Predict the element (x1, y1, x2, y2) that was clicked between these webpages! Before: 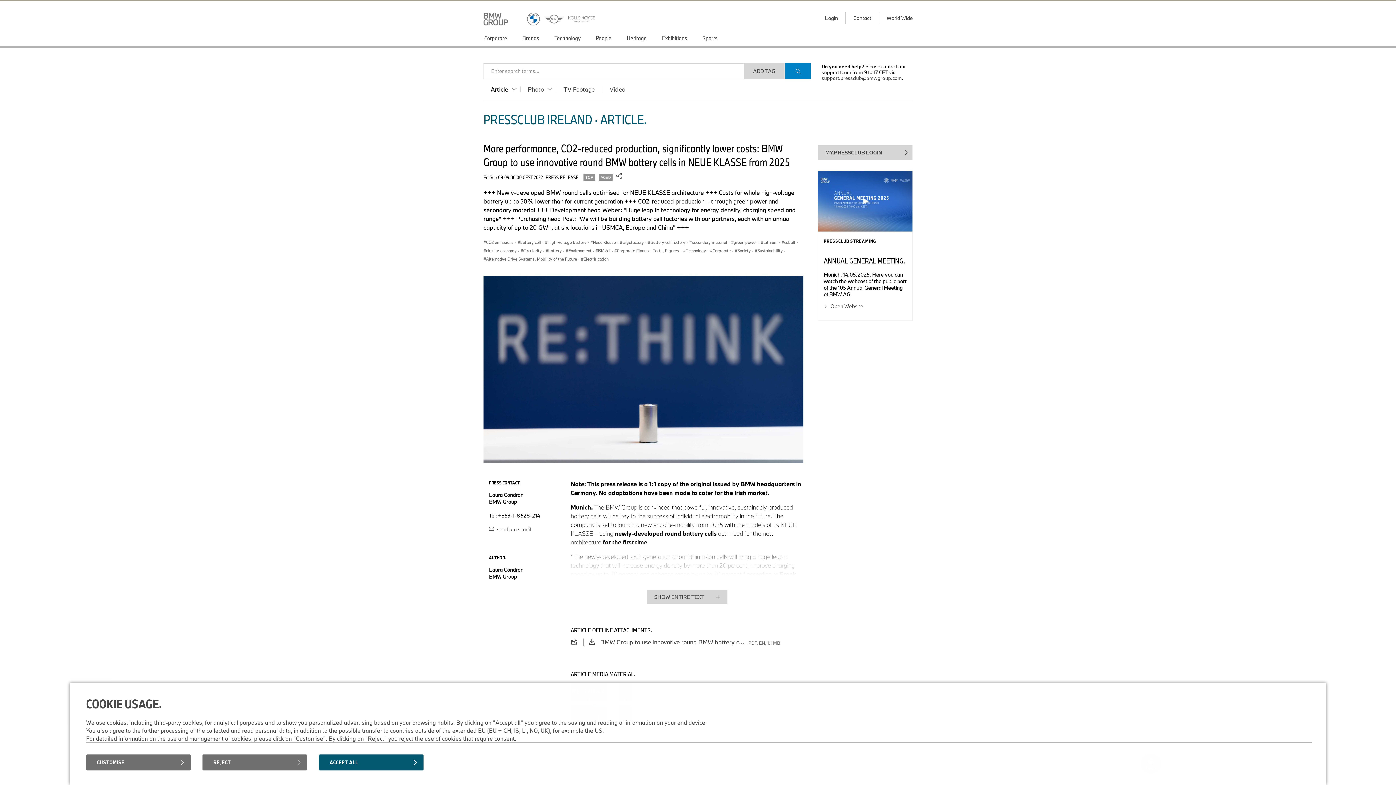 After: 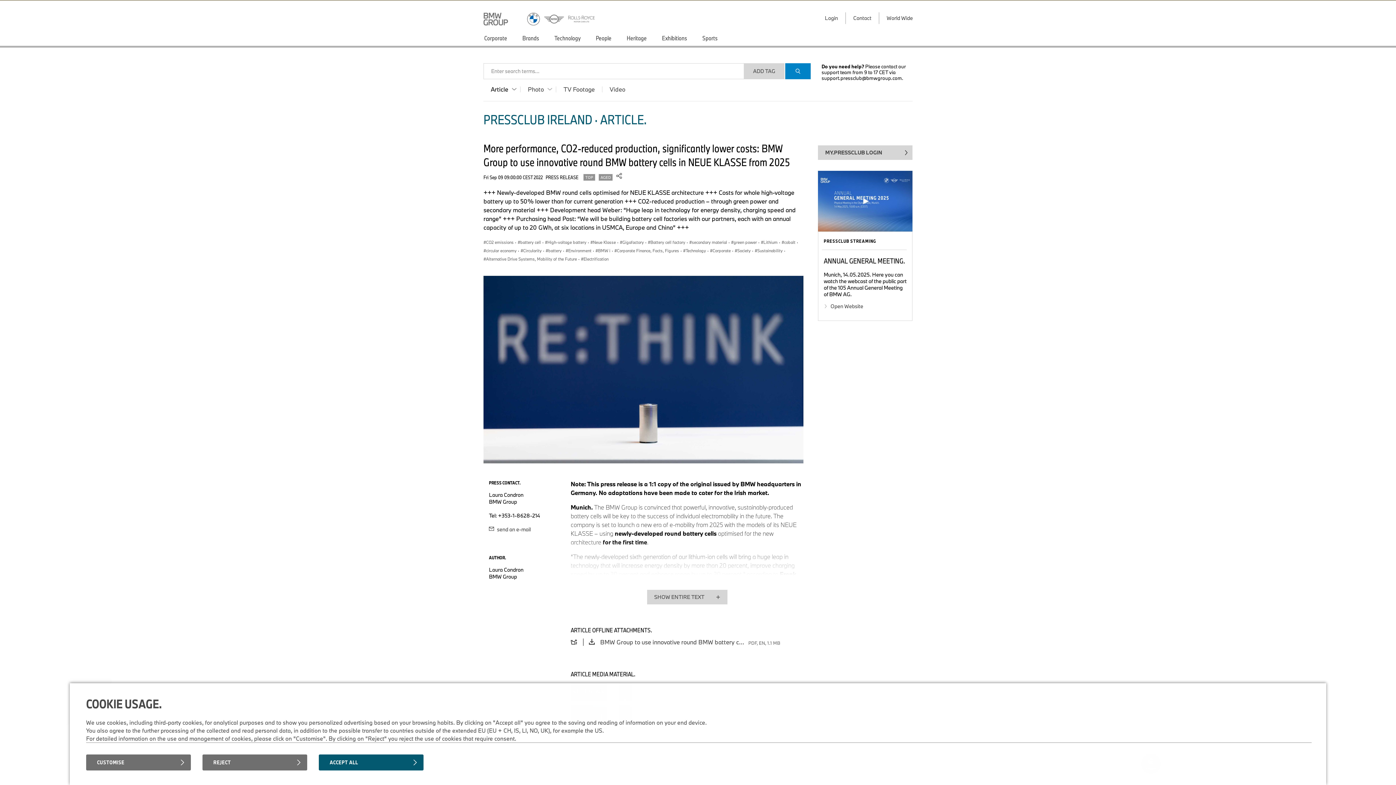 Action: label: support.pressclub@bmwgroup.com bbox: (821, 74, 902, 81)